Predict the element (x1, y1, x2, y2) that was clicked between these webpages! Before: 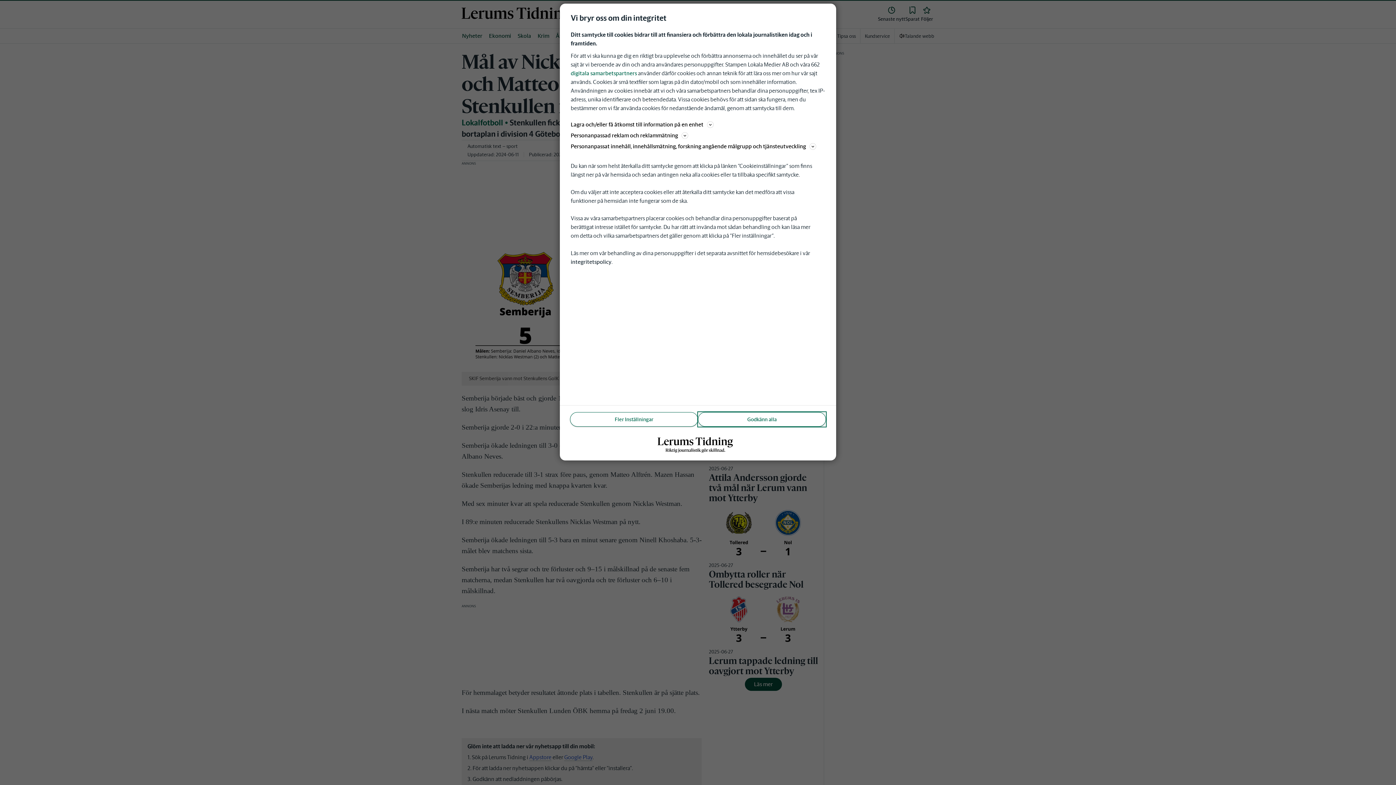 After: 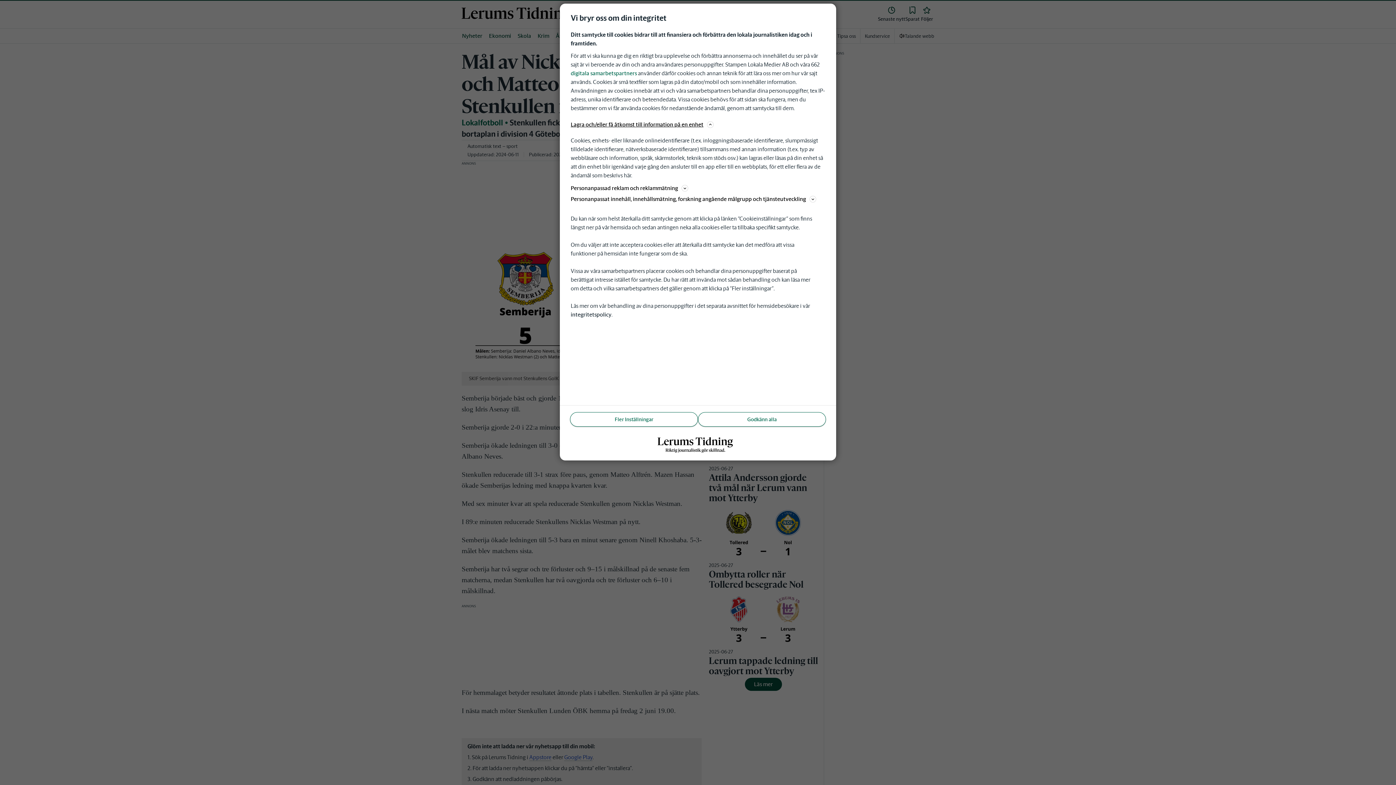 Action: bbox: (570, 120, 825, 129) label: Lagra och/eller få åtkomst till information på en enhet